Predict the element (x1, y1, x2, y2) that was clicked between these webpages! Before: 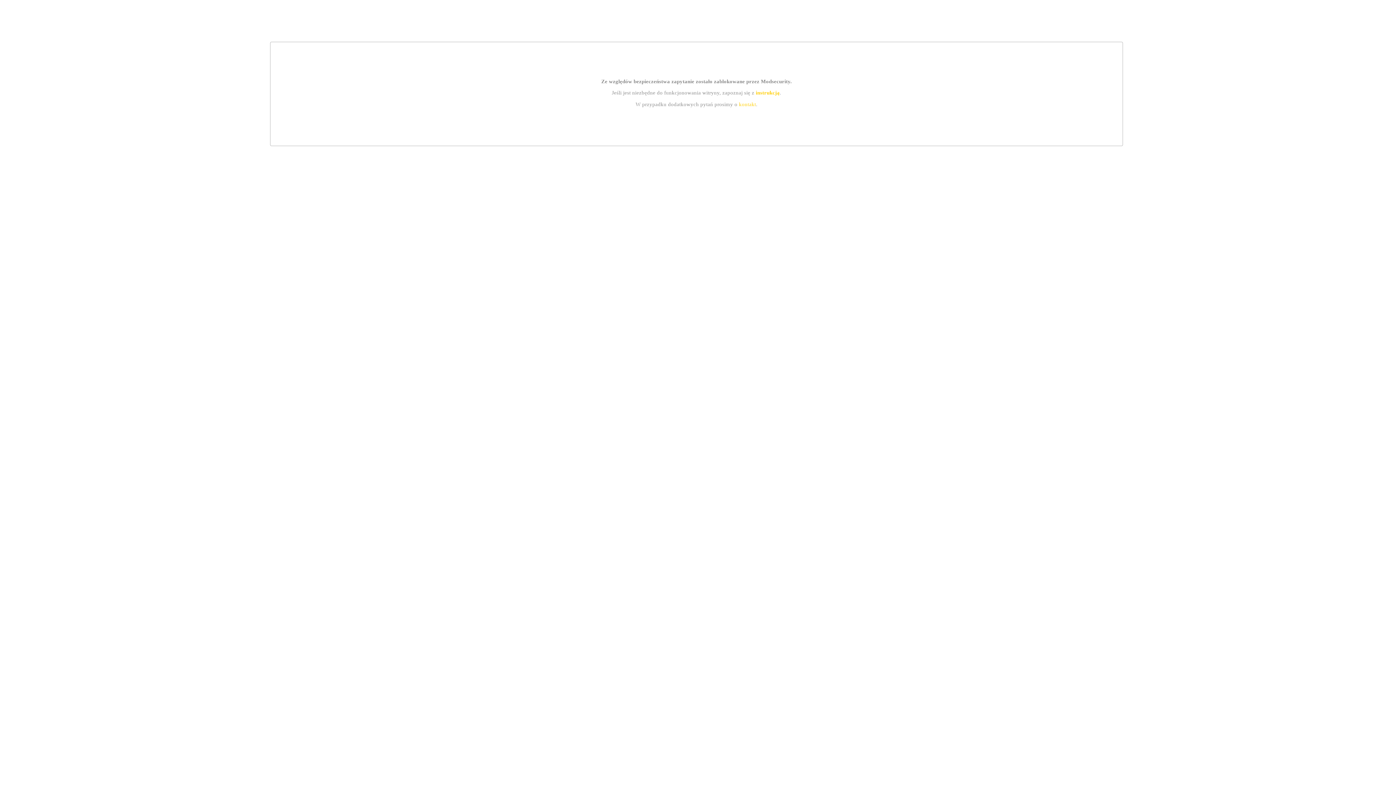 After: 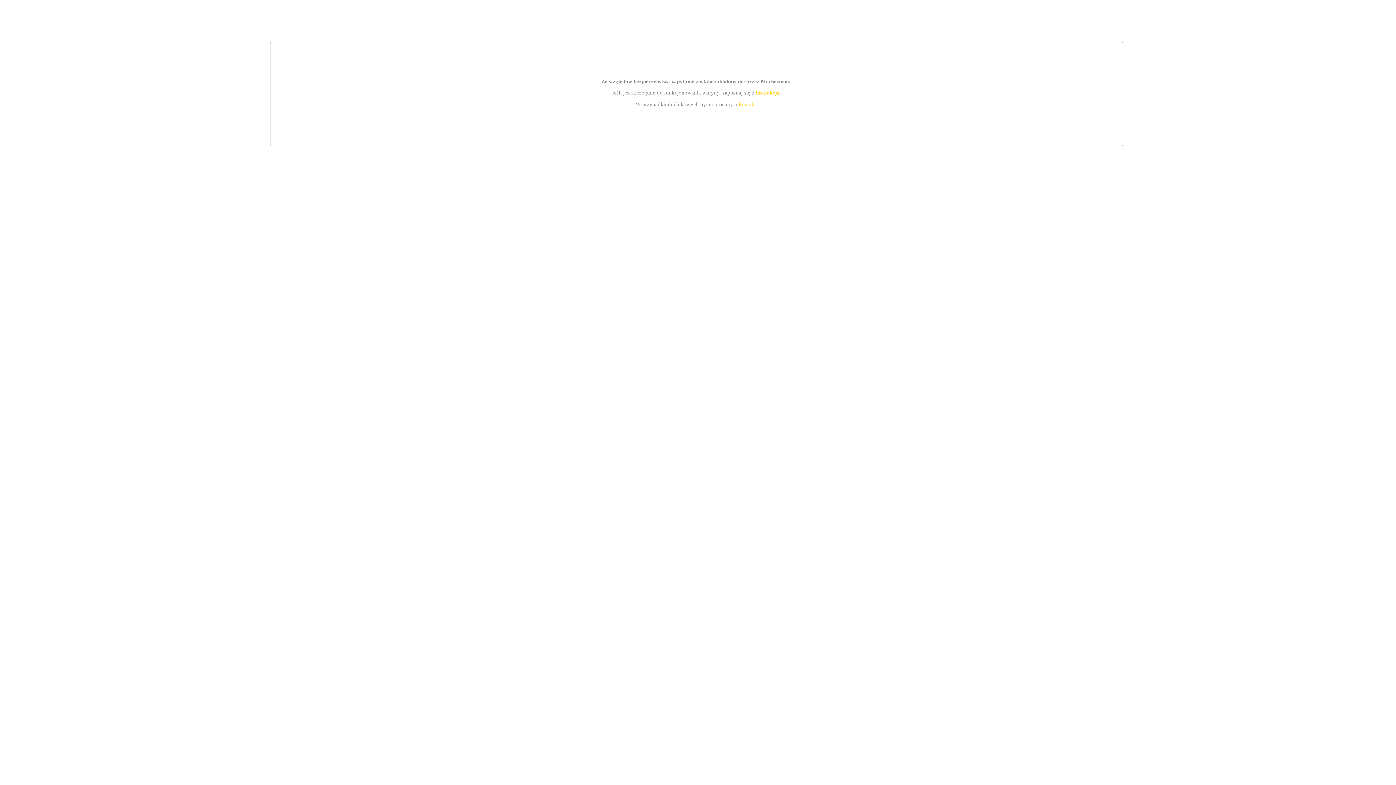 Action: label: kontakt bbox: (739, 101, 756, 107)